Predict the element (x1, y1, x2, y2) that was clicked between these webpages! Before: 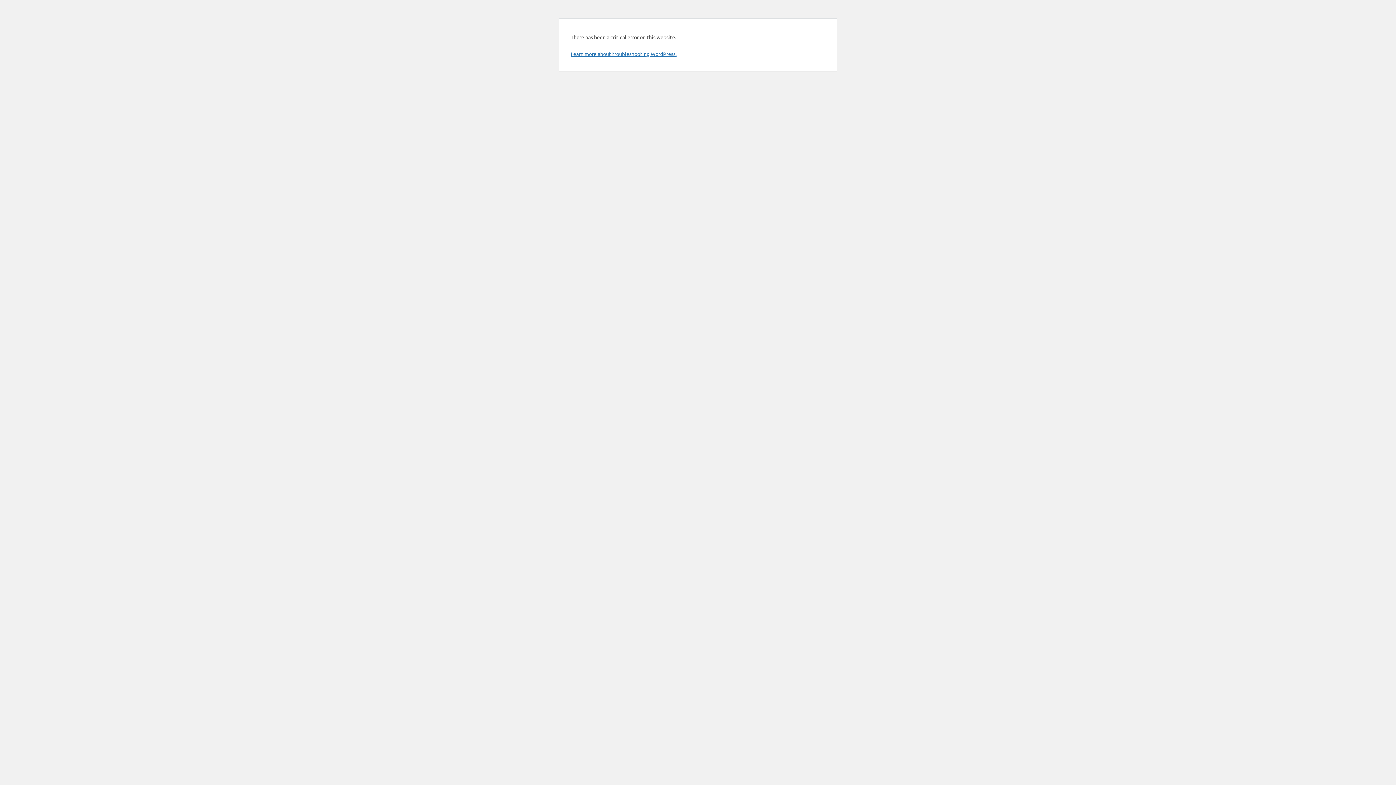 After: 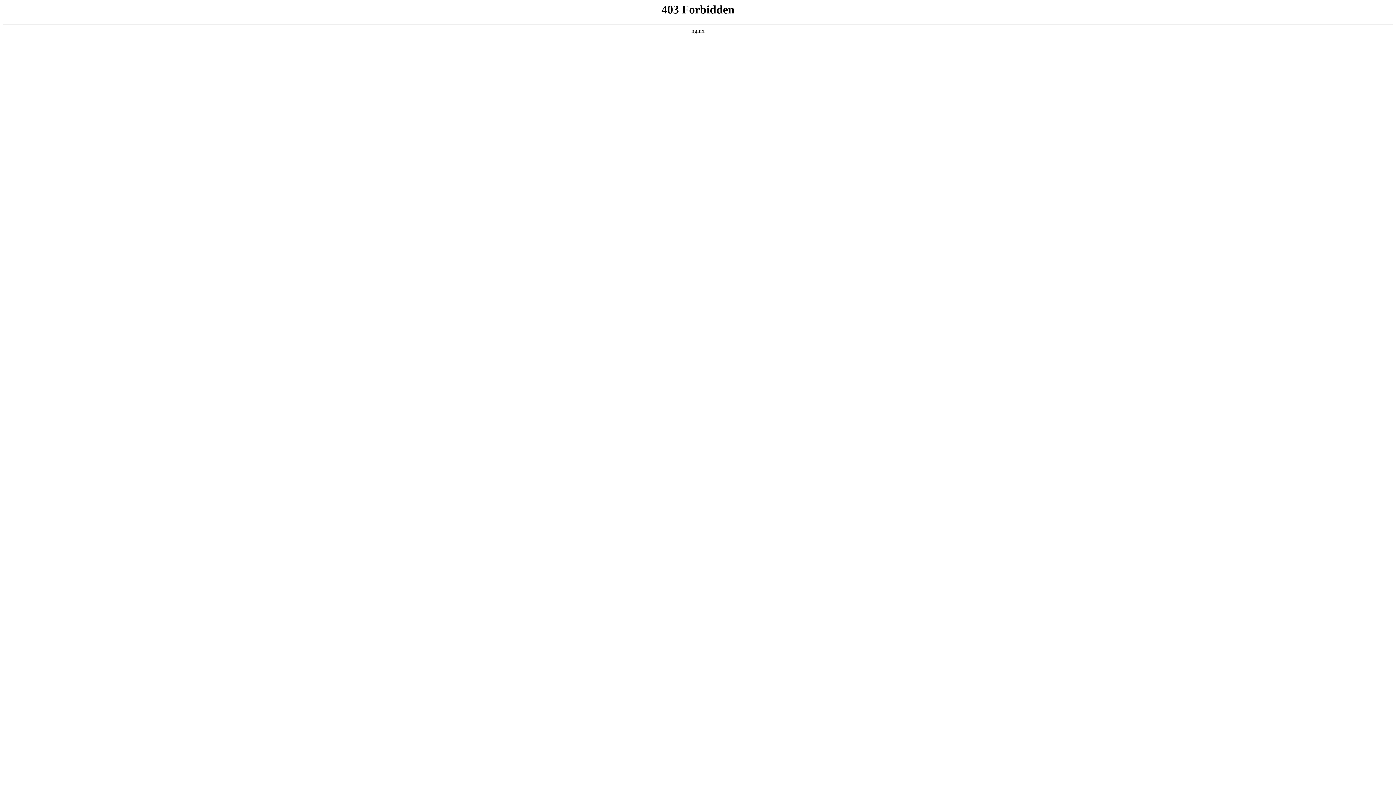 Action: bbox: (570, 50, 676, 57) label: Learn more about troubleshooting WordPress.